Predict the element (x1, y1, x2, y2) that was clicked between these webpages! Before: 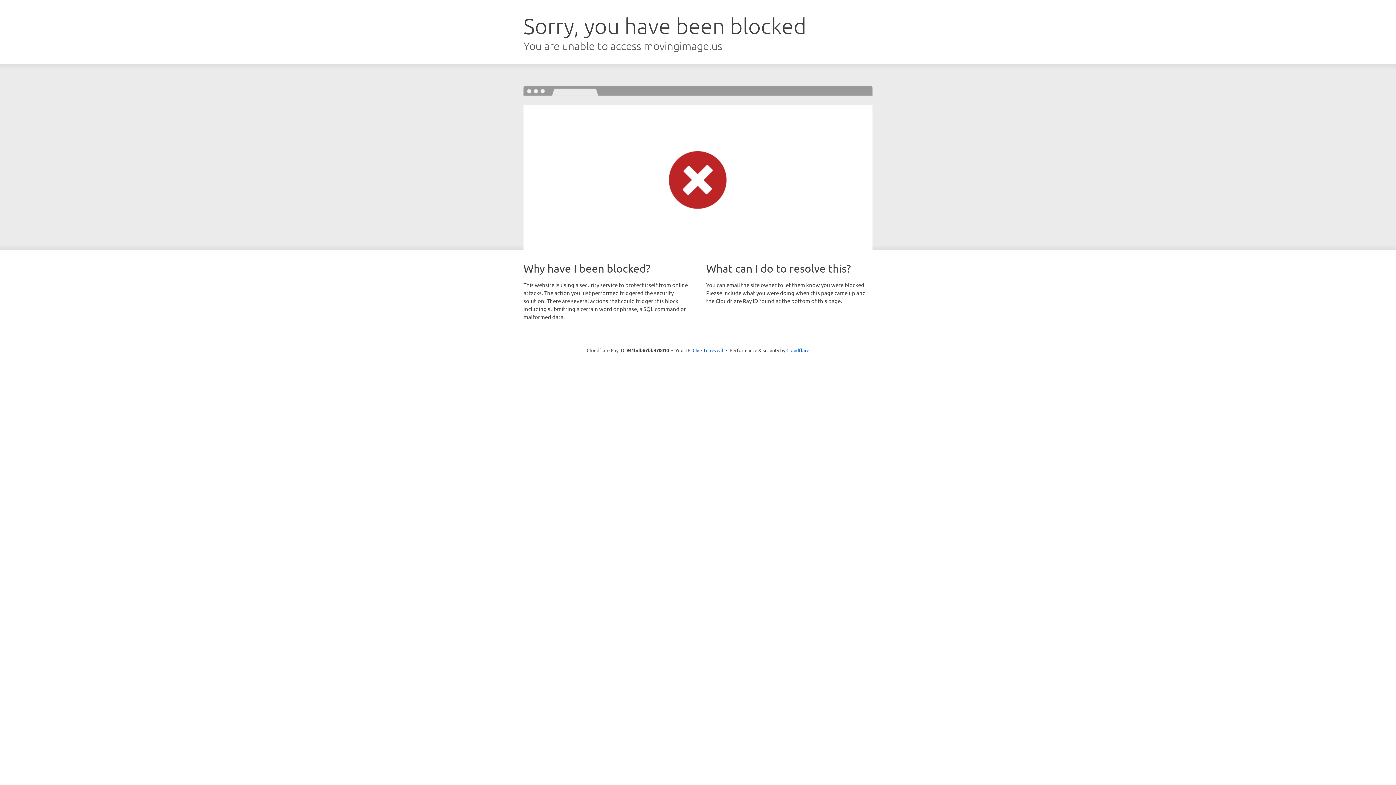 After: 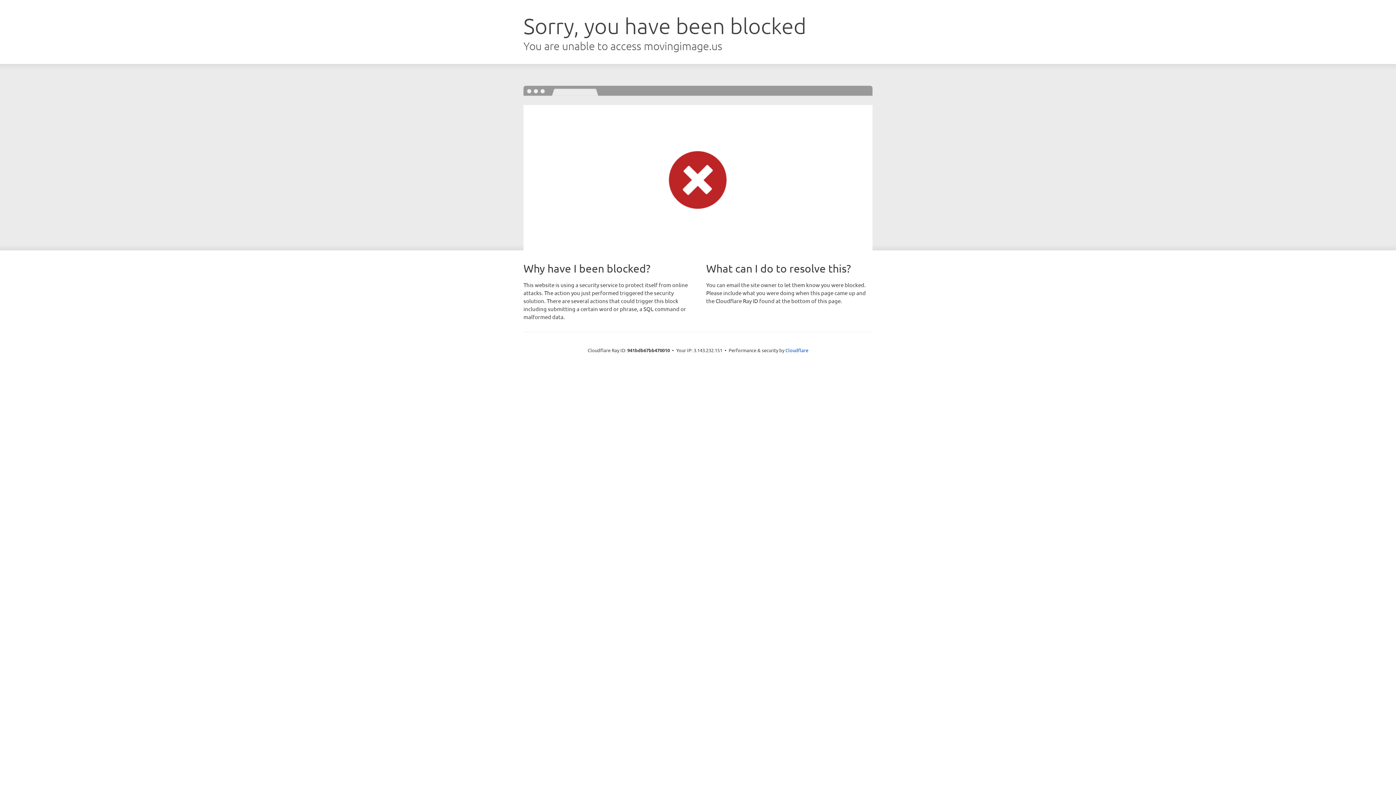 Action: bbox: (692, 346, 723, 353) label: Click to reveal